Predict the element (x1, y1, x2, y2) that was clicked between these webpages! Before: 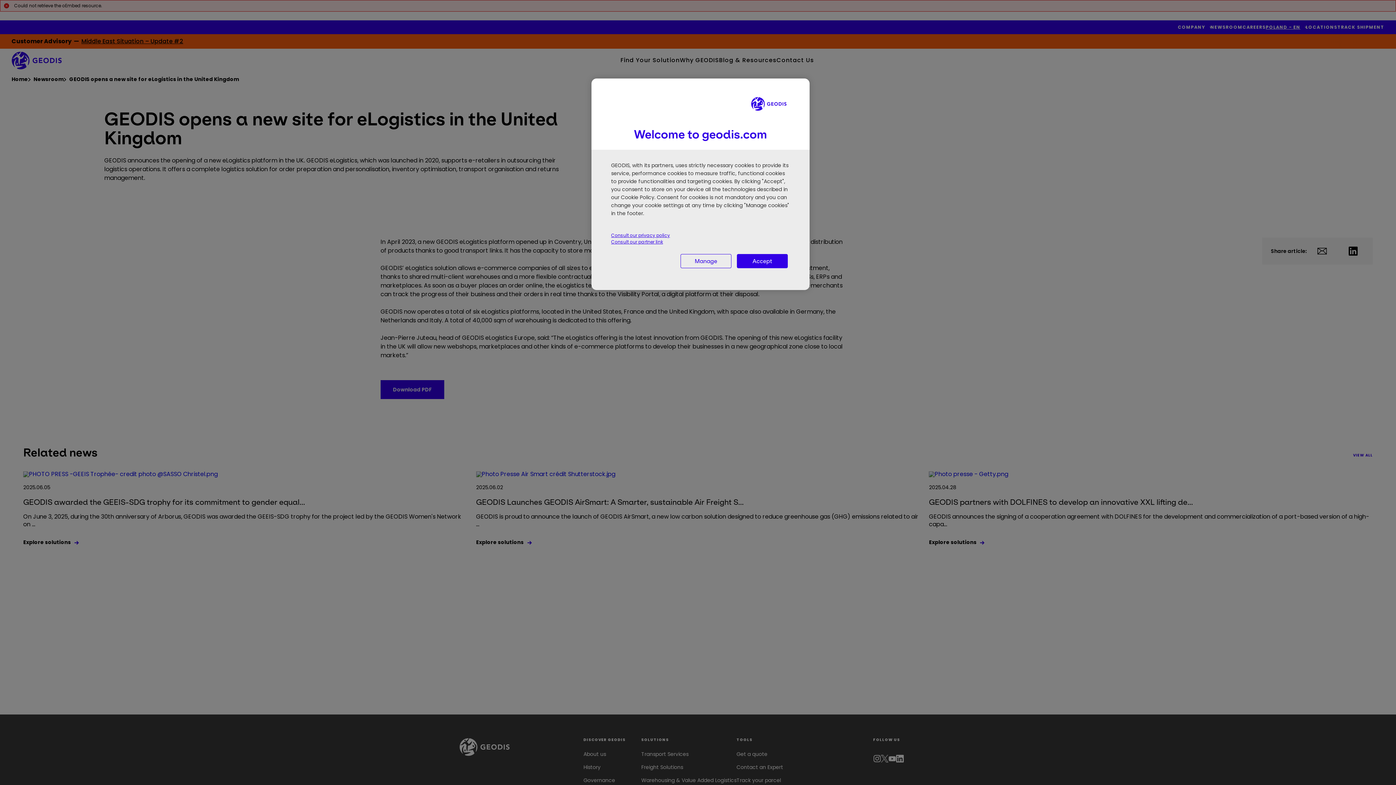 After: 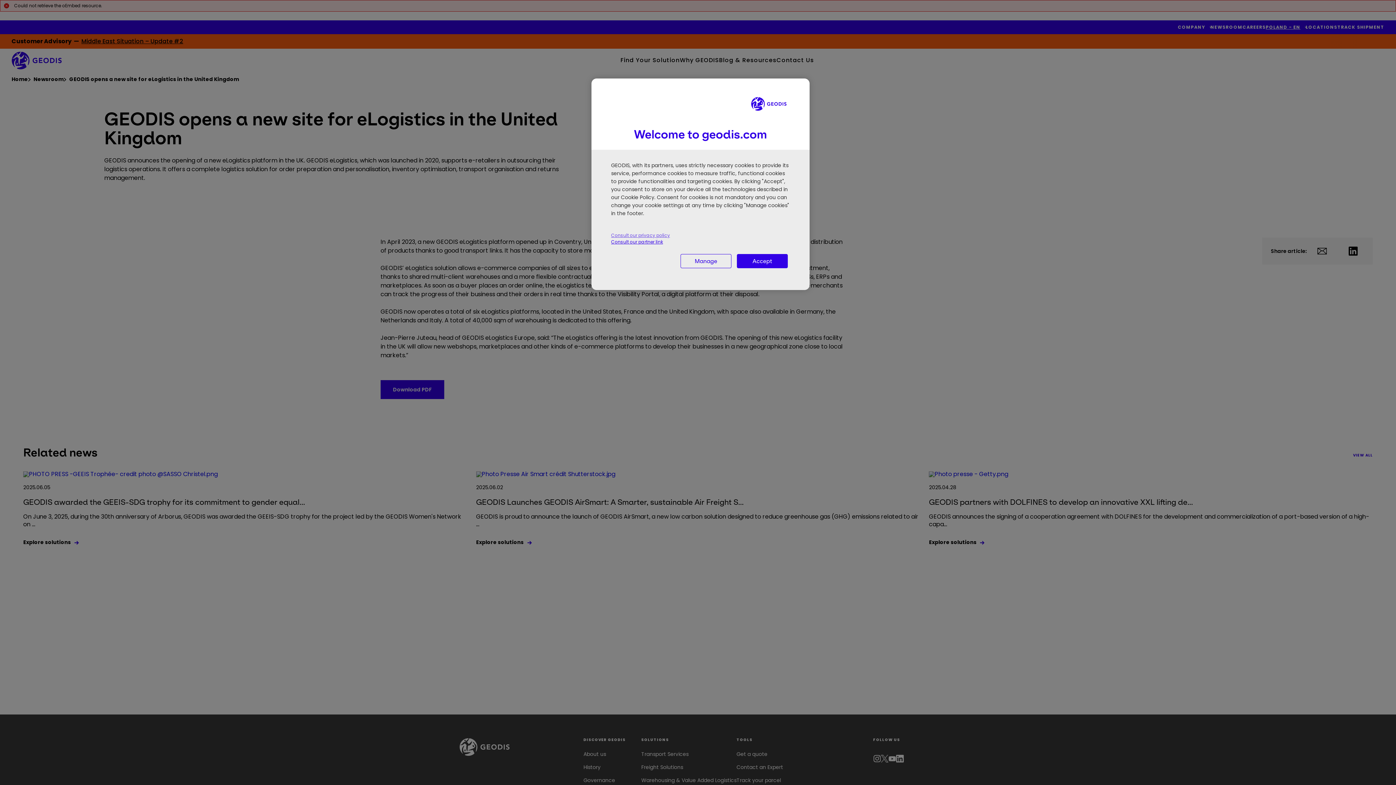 Action: bbox: (611, 232, 790, 238) label: Consult our privacy policy, opens in a new tab